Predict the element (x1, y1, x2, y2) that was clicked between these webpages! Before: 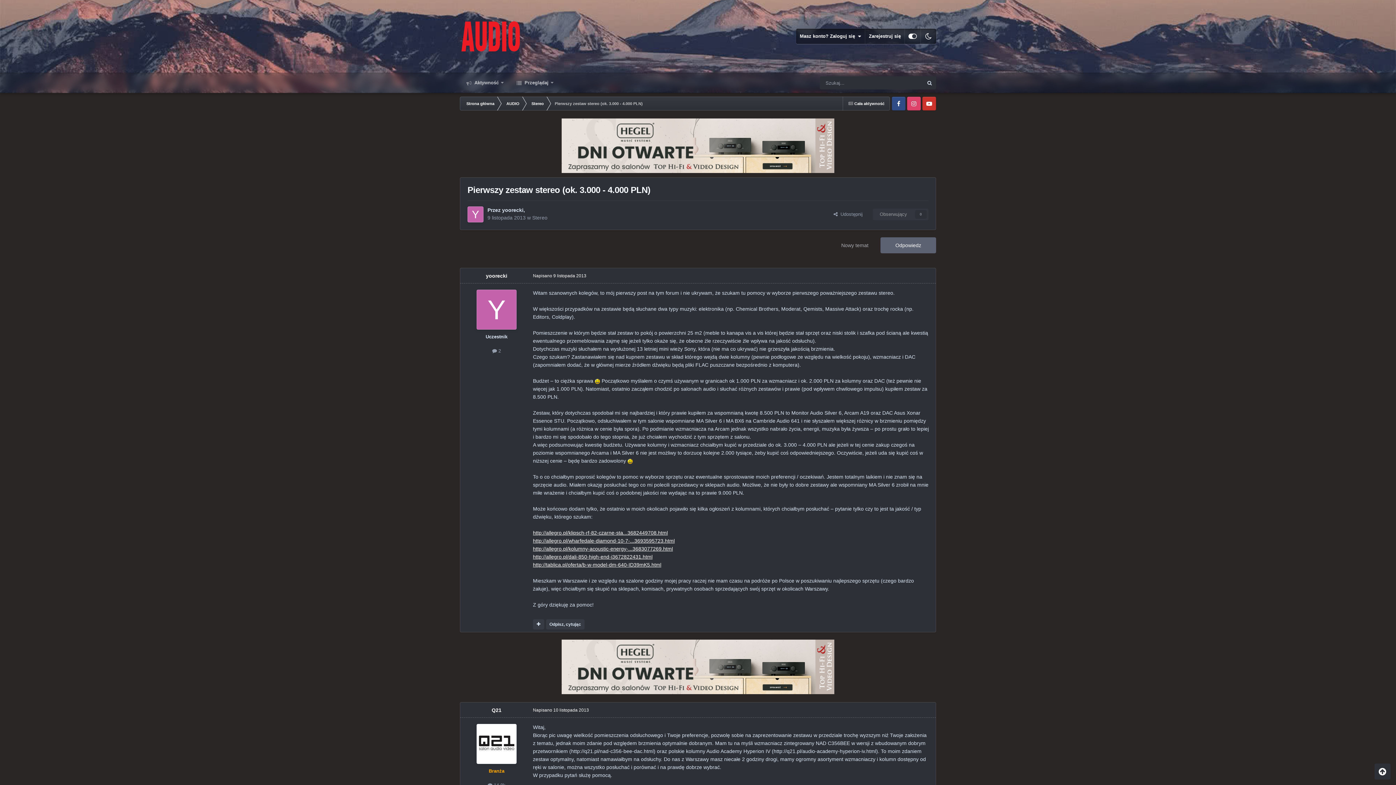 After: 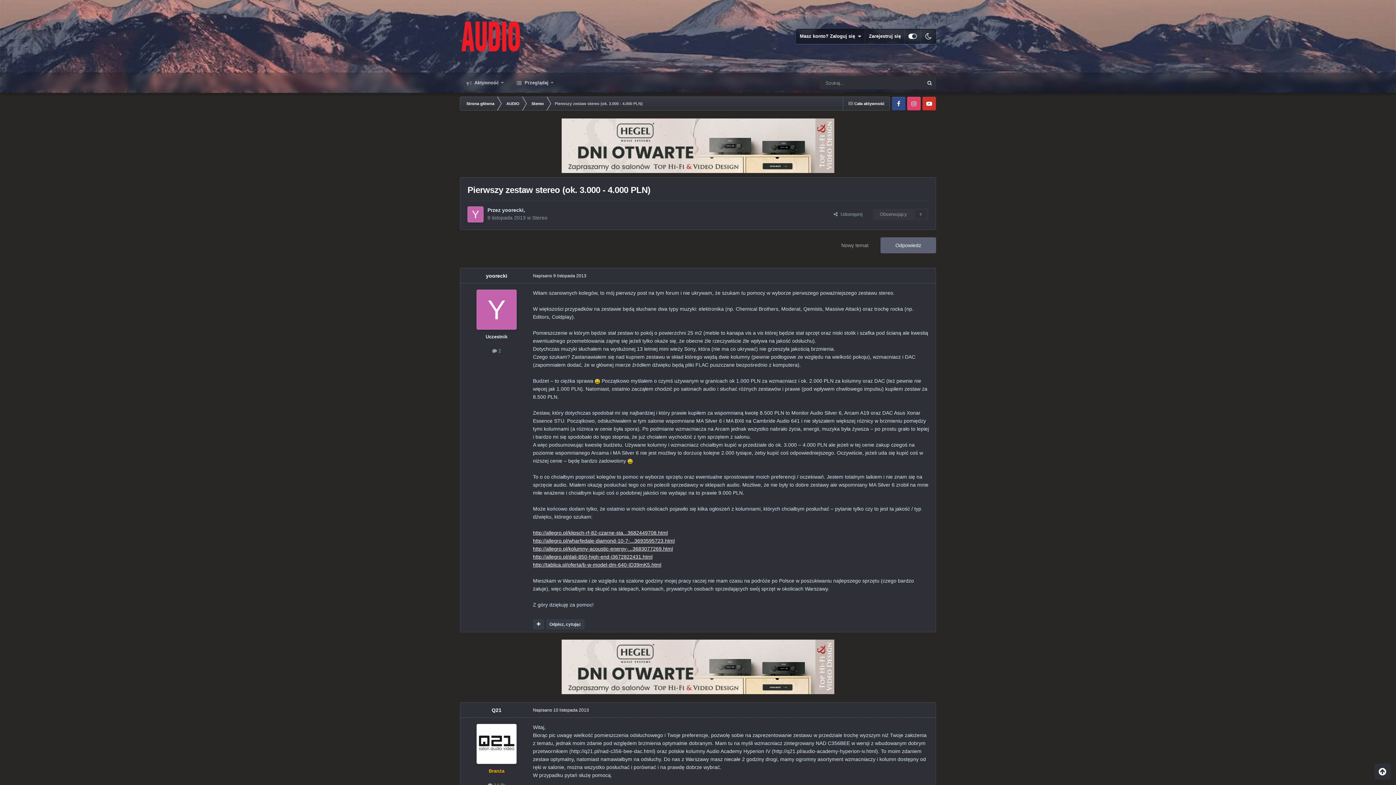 Action: label: http://allegro.pl/wharfedale-diamond-10-7-...3693595723.html bbox: (533, 538, 674, 544)